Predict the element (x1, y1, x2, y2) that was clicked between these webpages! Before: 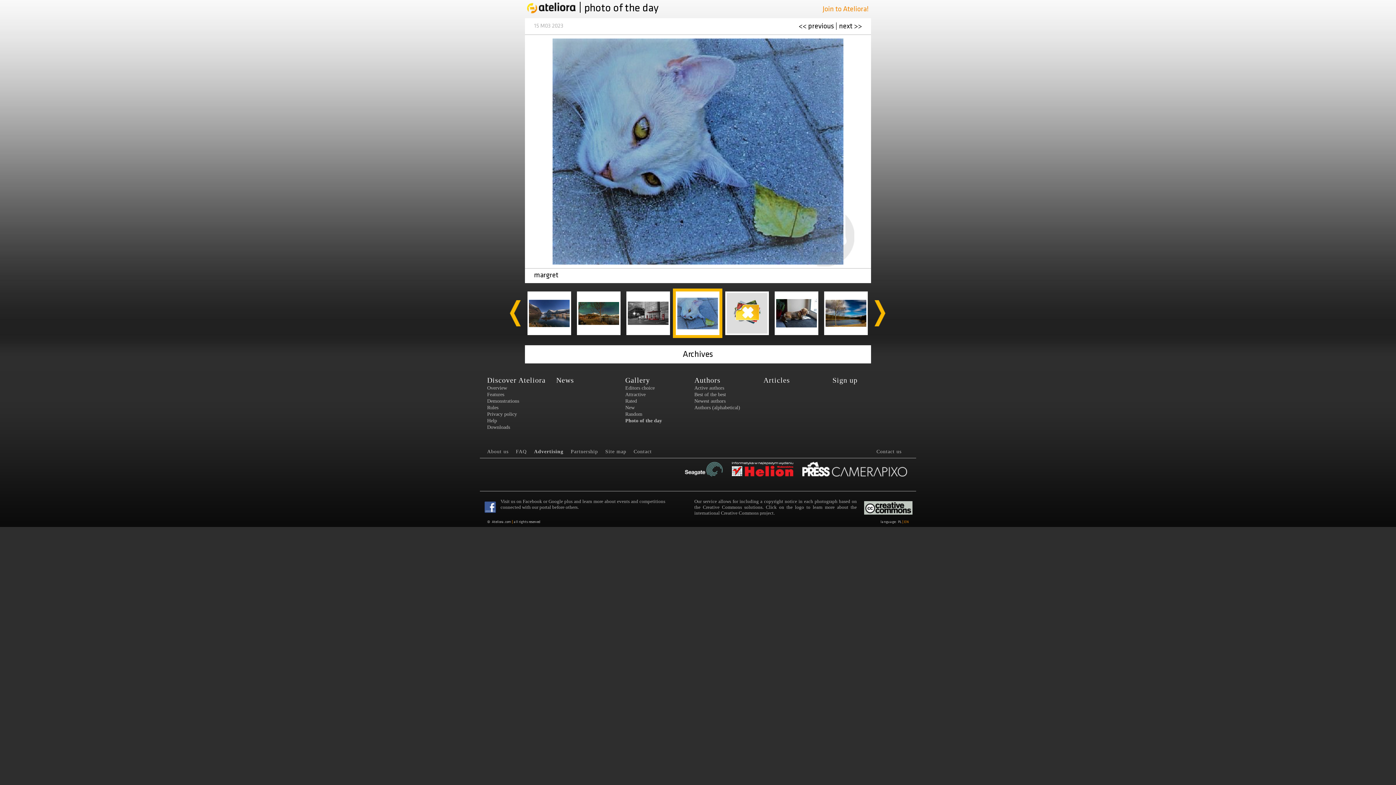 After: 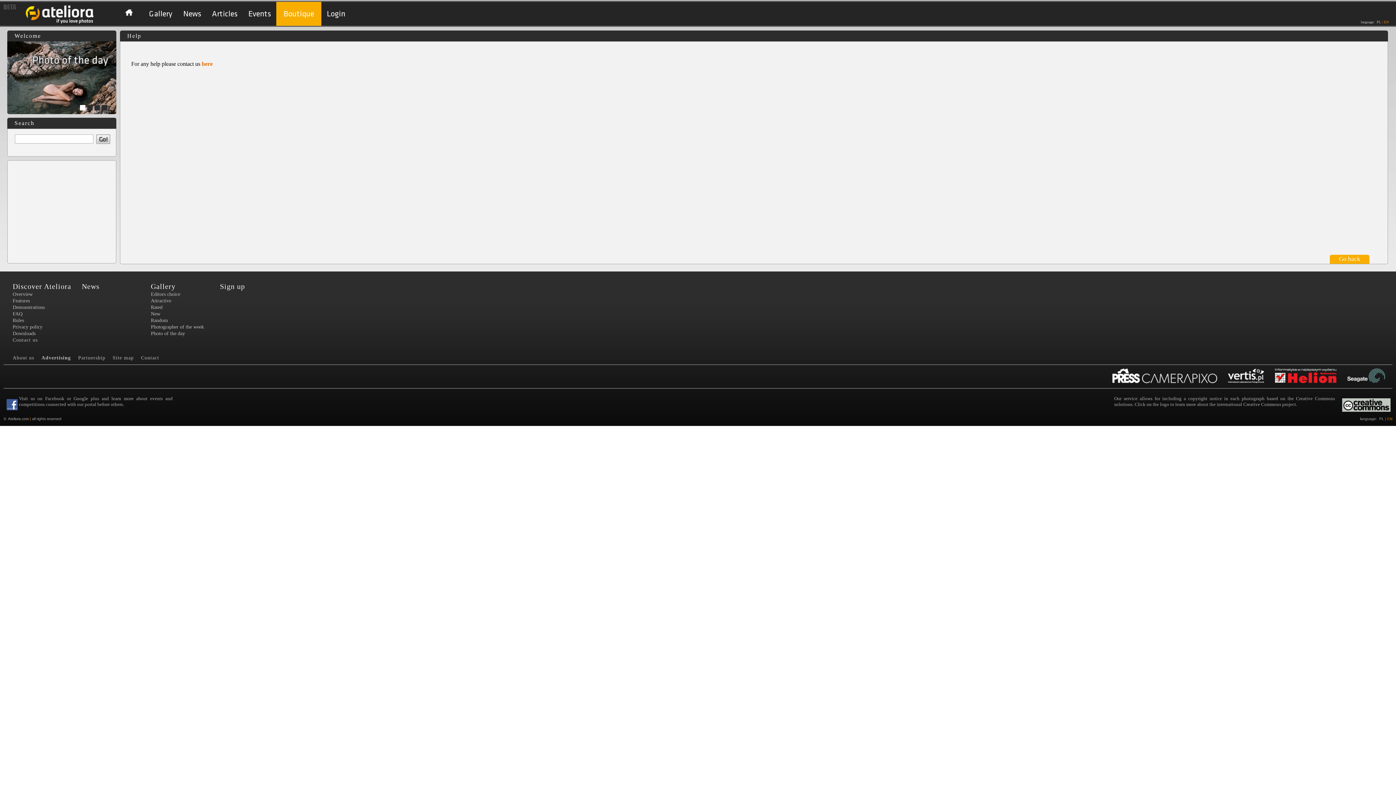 Action: label: Help bbox: (487, 418, 497, 423)